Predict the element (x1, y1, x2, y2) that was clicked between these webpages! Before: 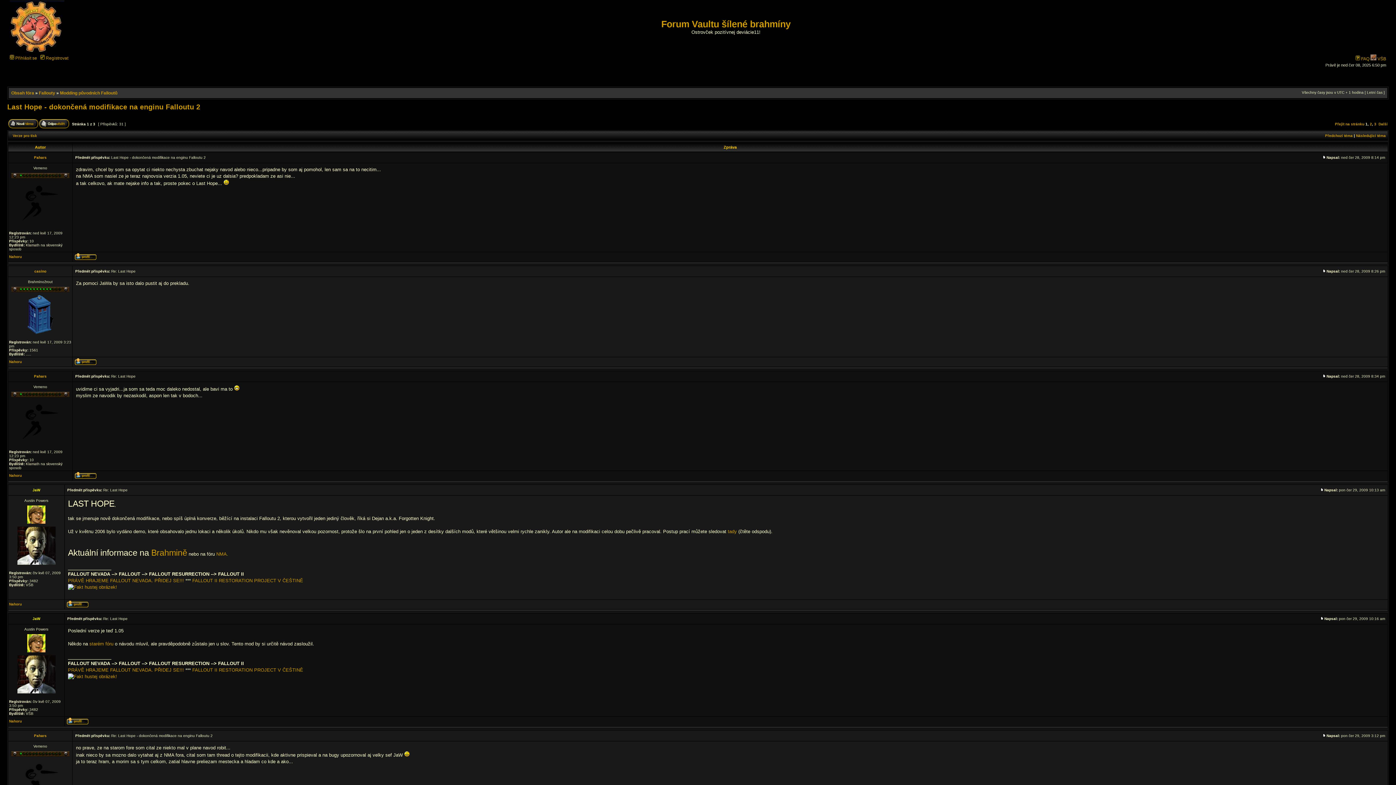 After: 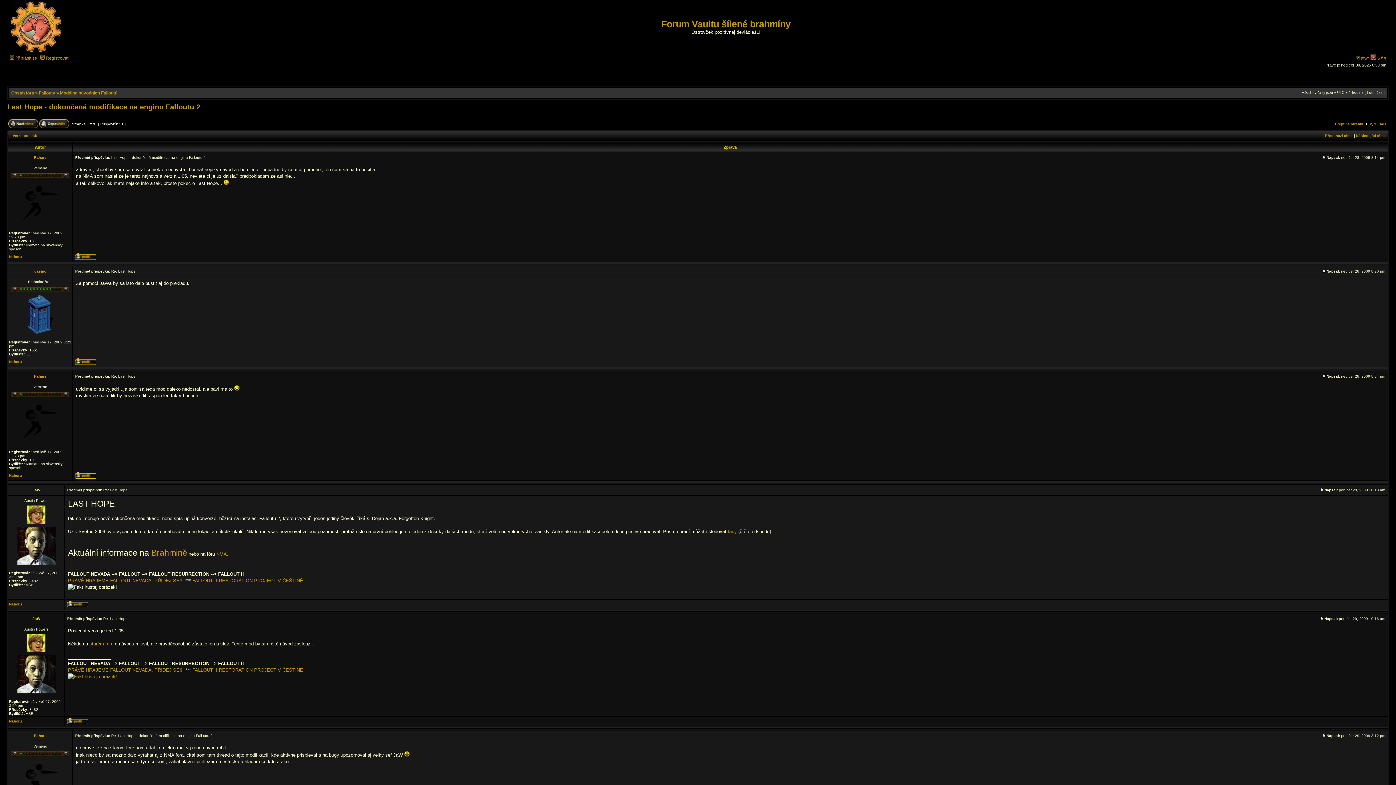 Action: bbox: (68, 584, 117, 590)